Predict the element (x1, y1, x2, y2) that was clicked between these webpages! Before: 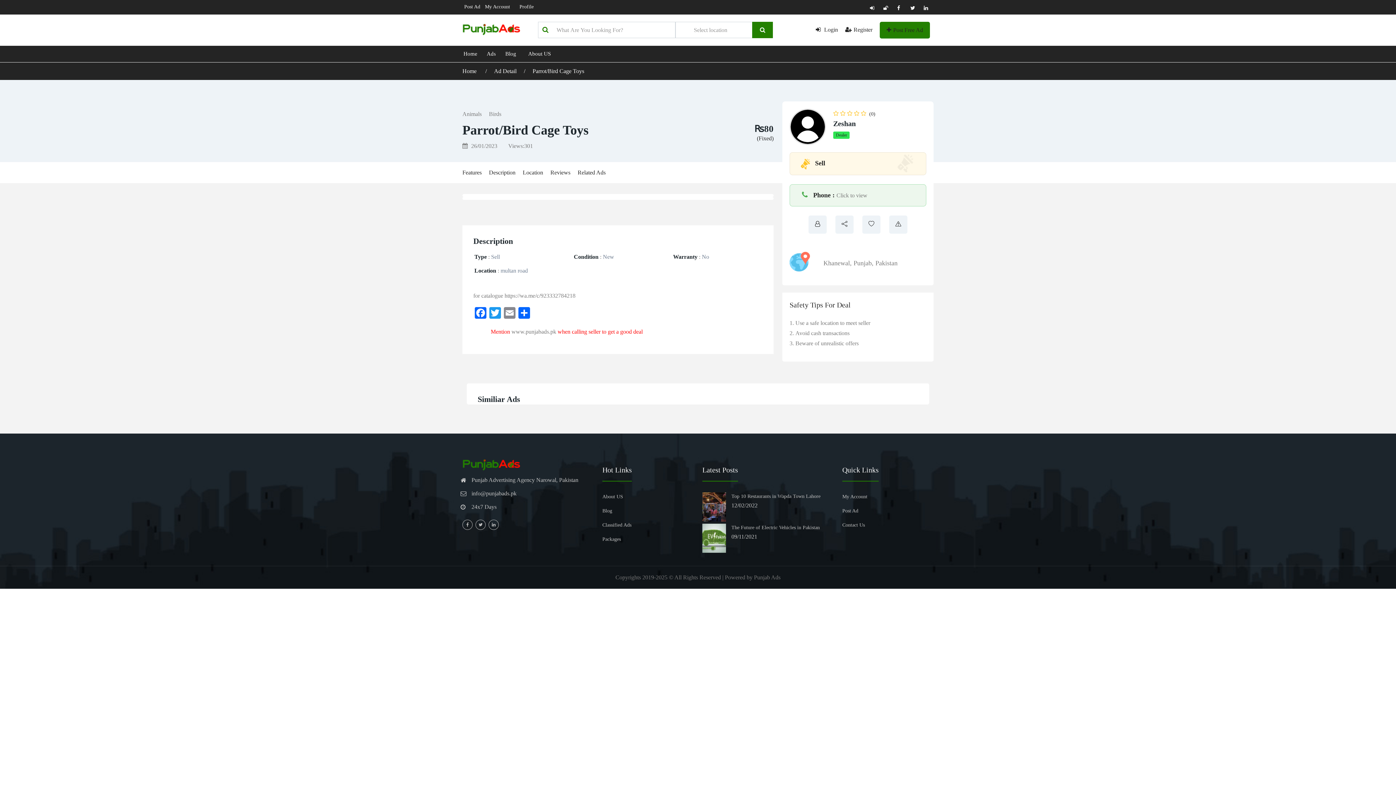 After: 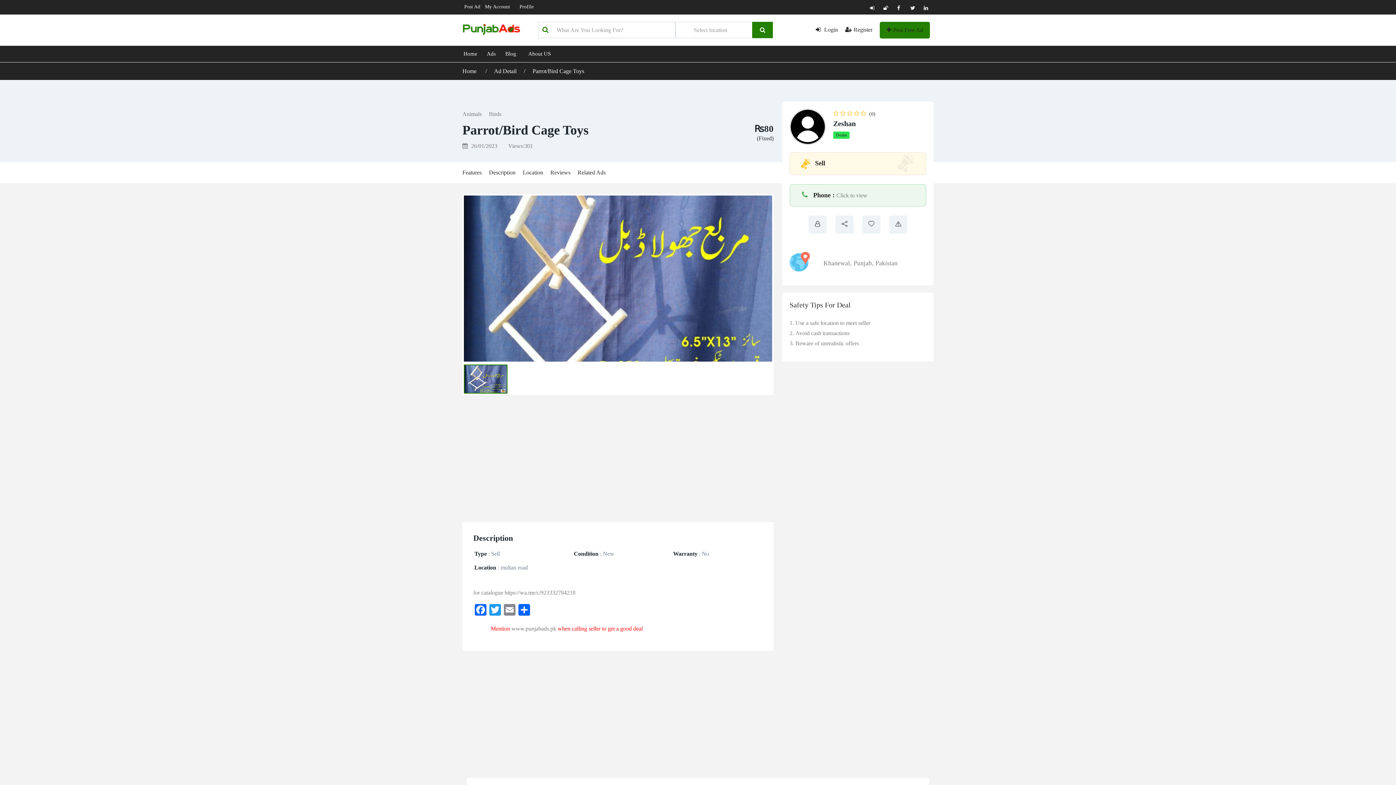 Action: label: Location bbox: (522, 169, 543, 175)